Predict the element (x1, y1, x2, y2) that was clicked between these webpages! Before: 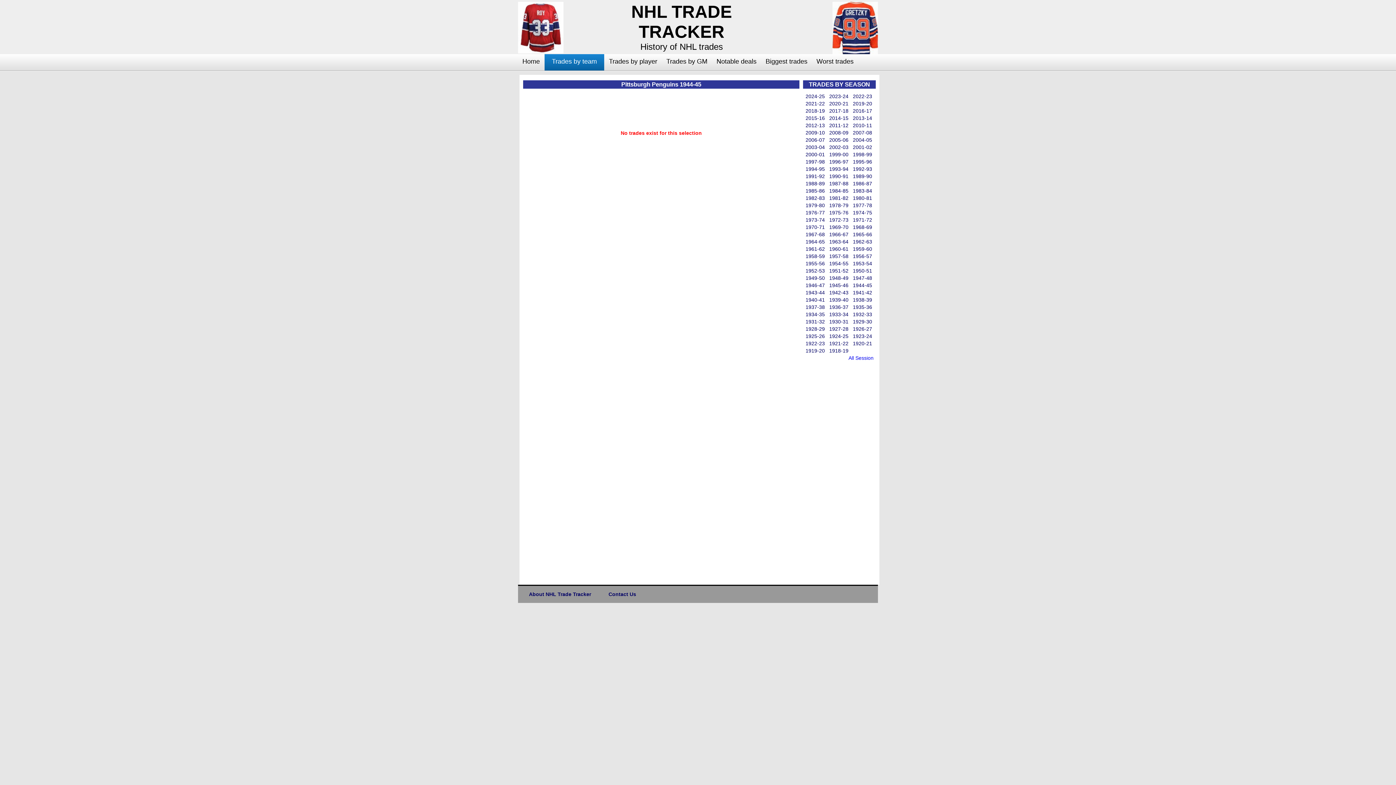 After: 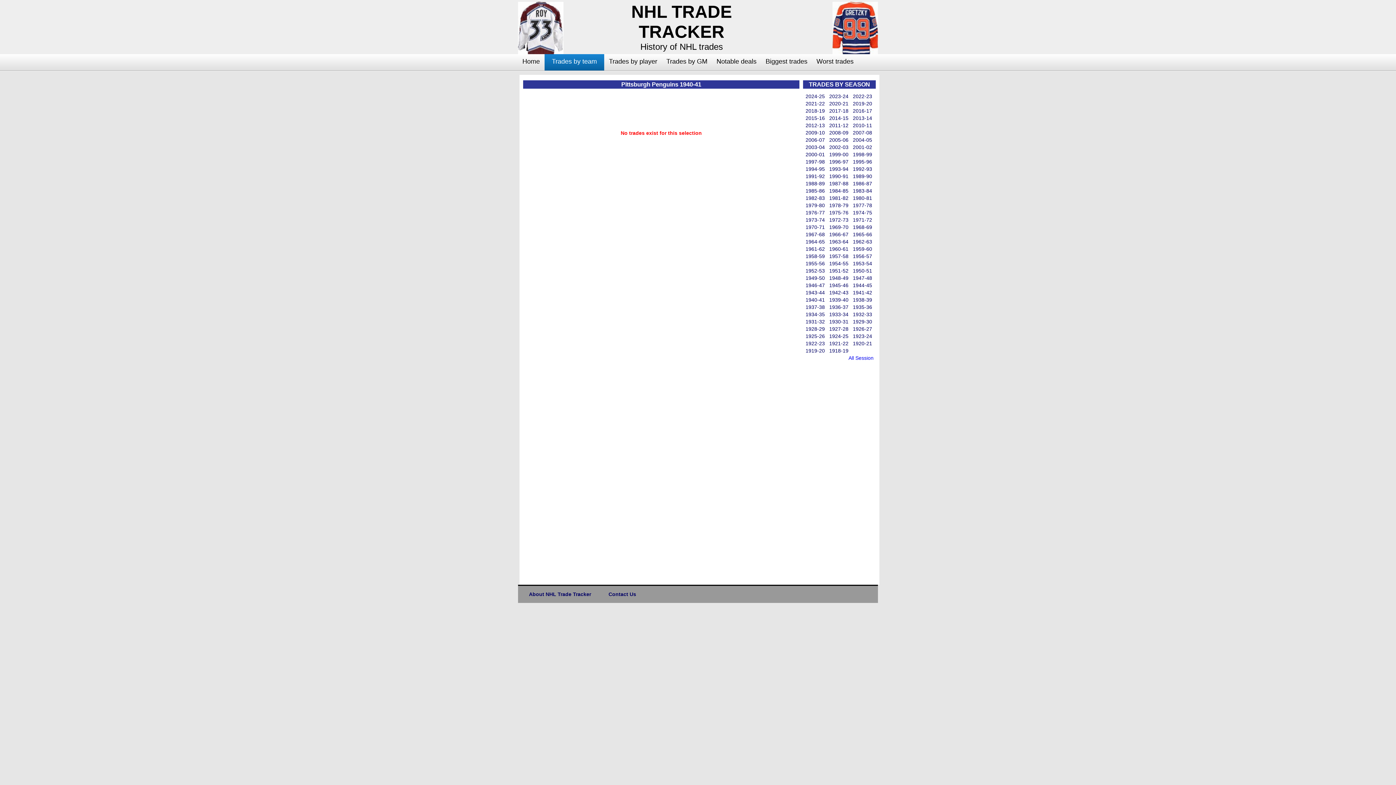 Action: bbox: (805, 297, 825, 302) label: 1940-41